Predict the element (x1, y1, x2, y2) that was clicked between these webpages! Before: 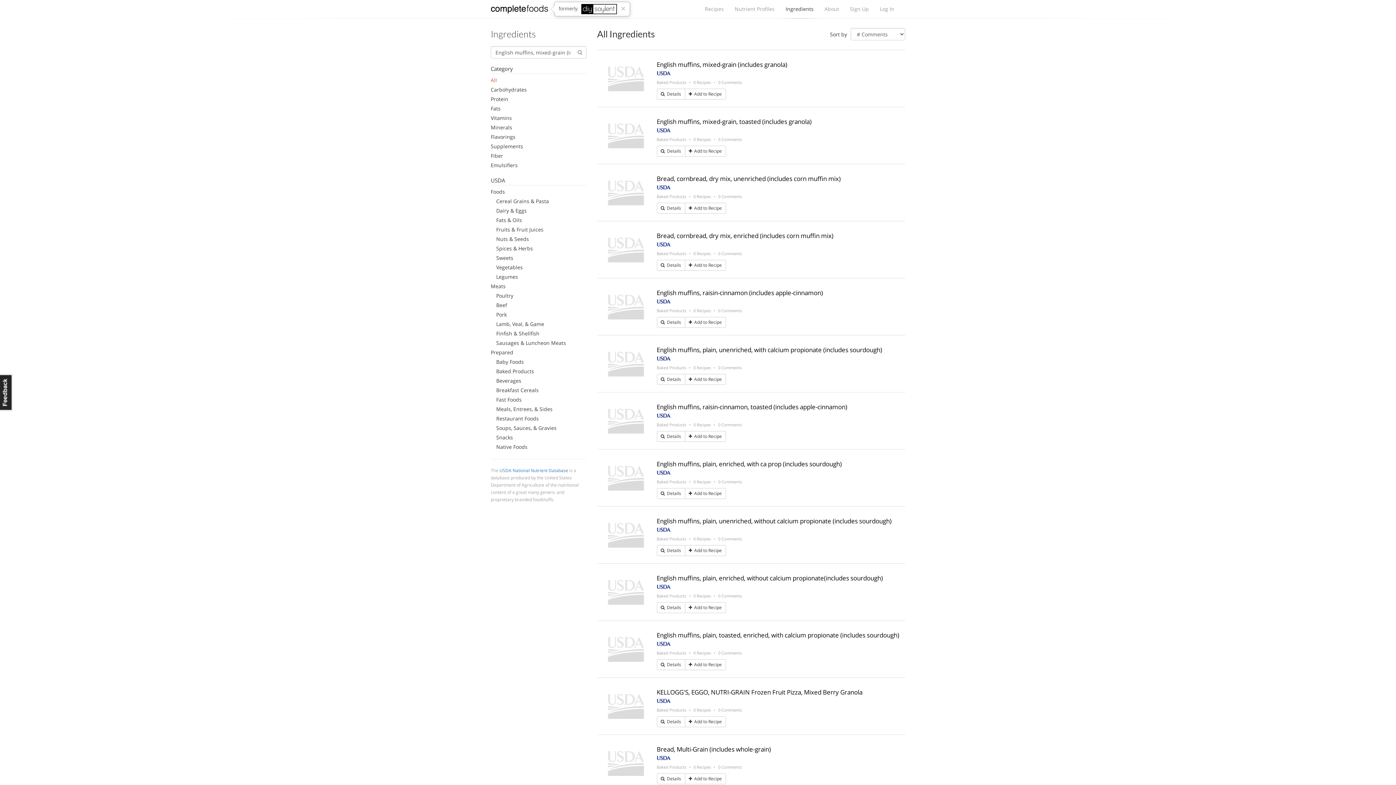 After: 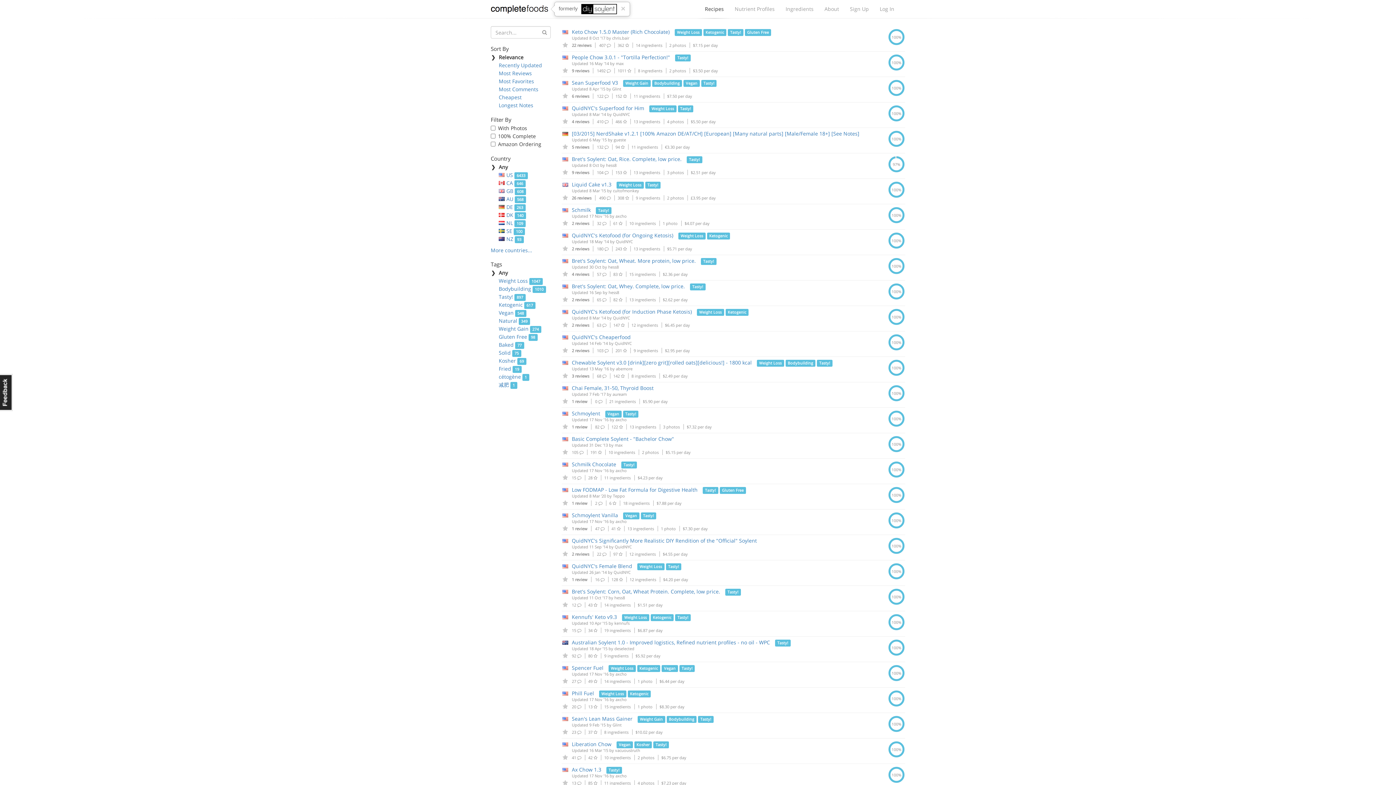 Action: bbox: (699, 1, 729, 16) label: Recipes